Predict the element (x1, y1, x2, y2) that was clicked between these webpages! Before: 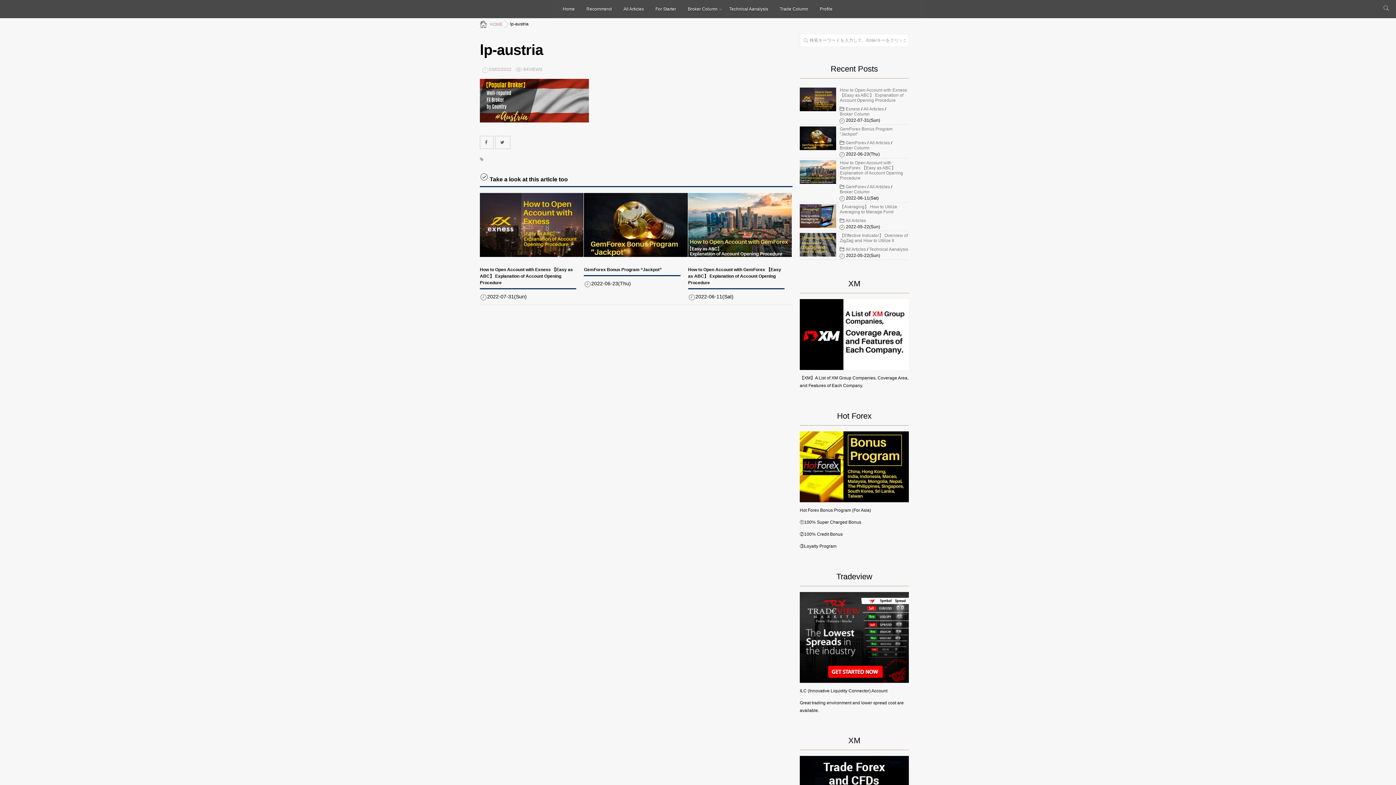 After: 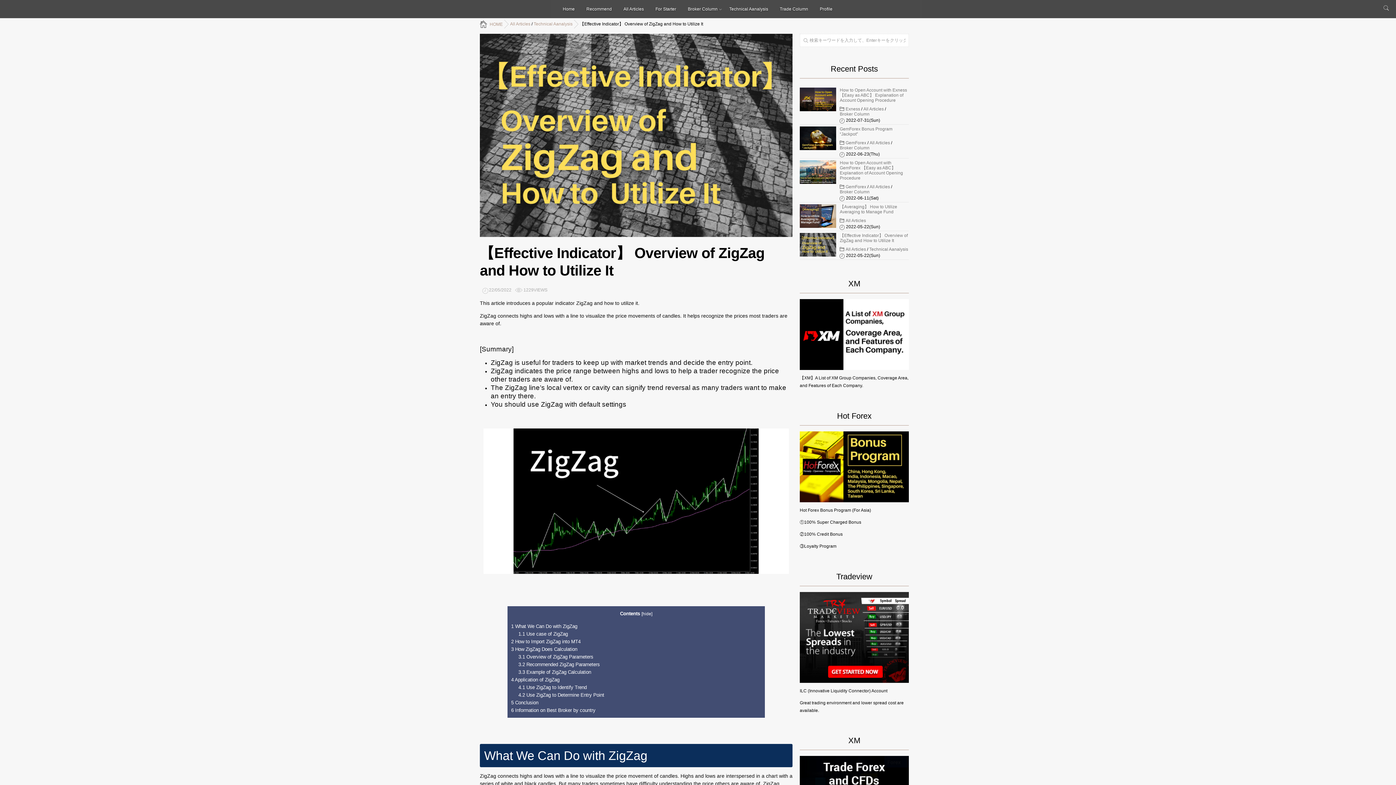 Action: bbox: (840, 233, 909, 243) label: 【Effective Indicator】 Overview of ZigZag and How to Utilize It